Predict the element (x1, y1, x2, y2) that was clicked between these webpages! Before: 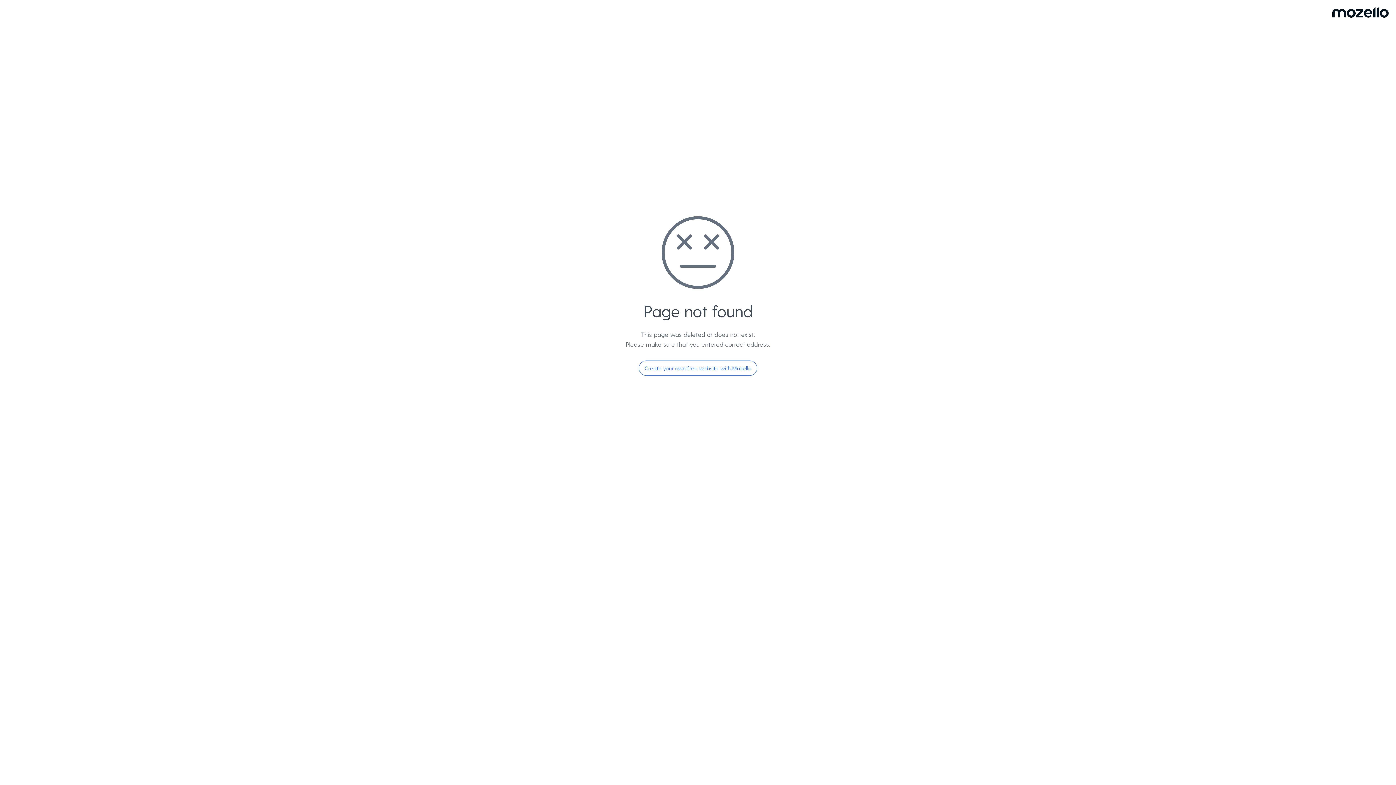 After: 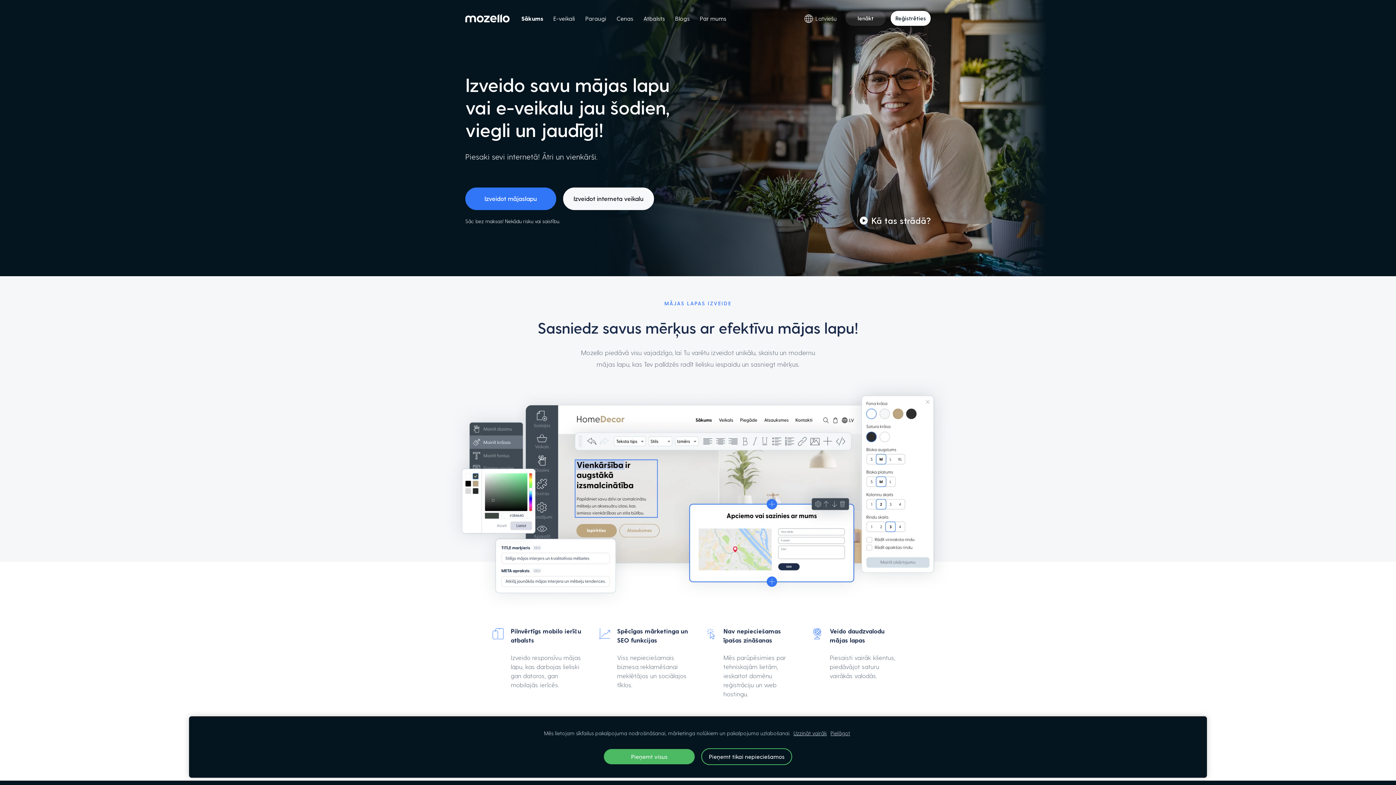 Action: label: Create your own free website with Mozello bbox: (638, 360, 757, 376)